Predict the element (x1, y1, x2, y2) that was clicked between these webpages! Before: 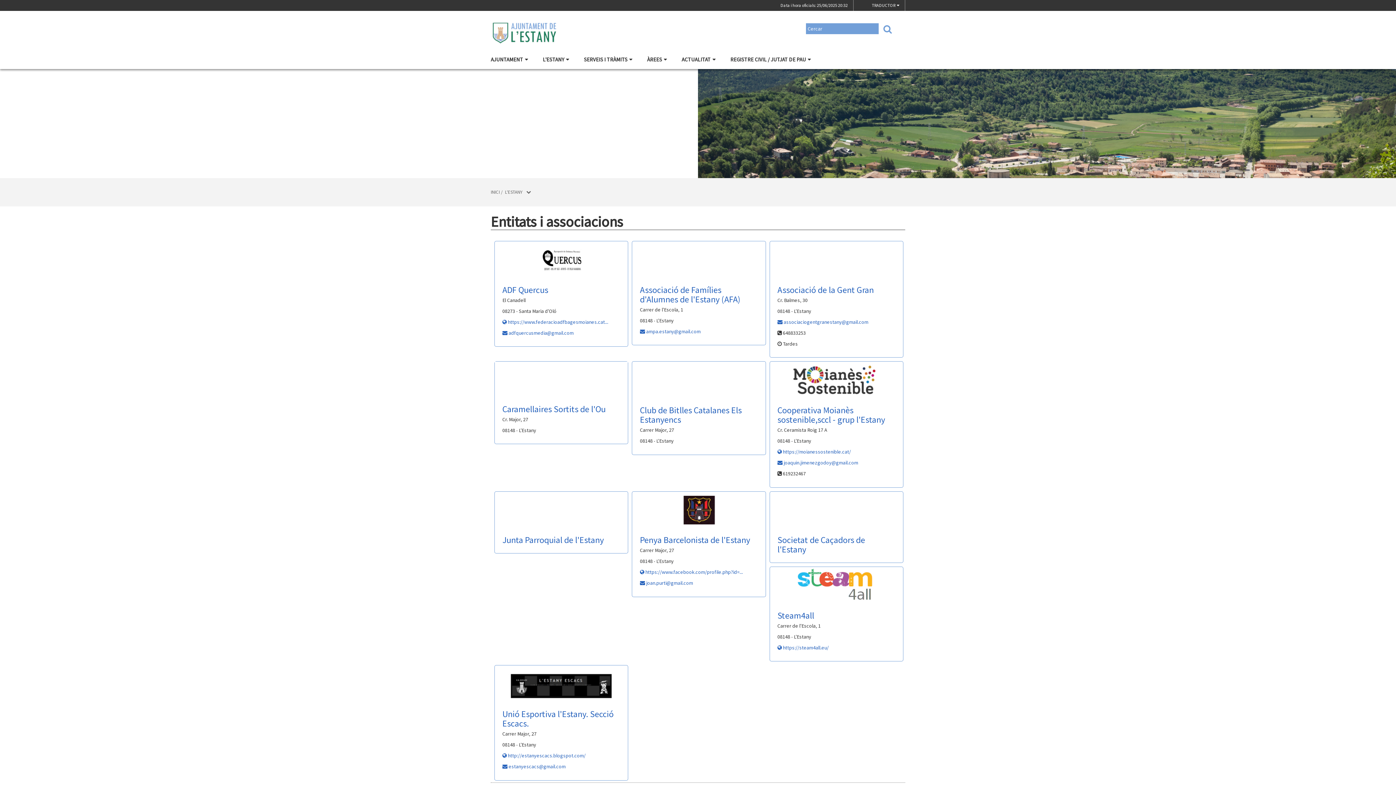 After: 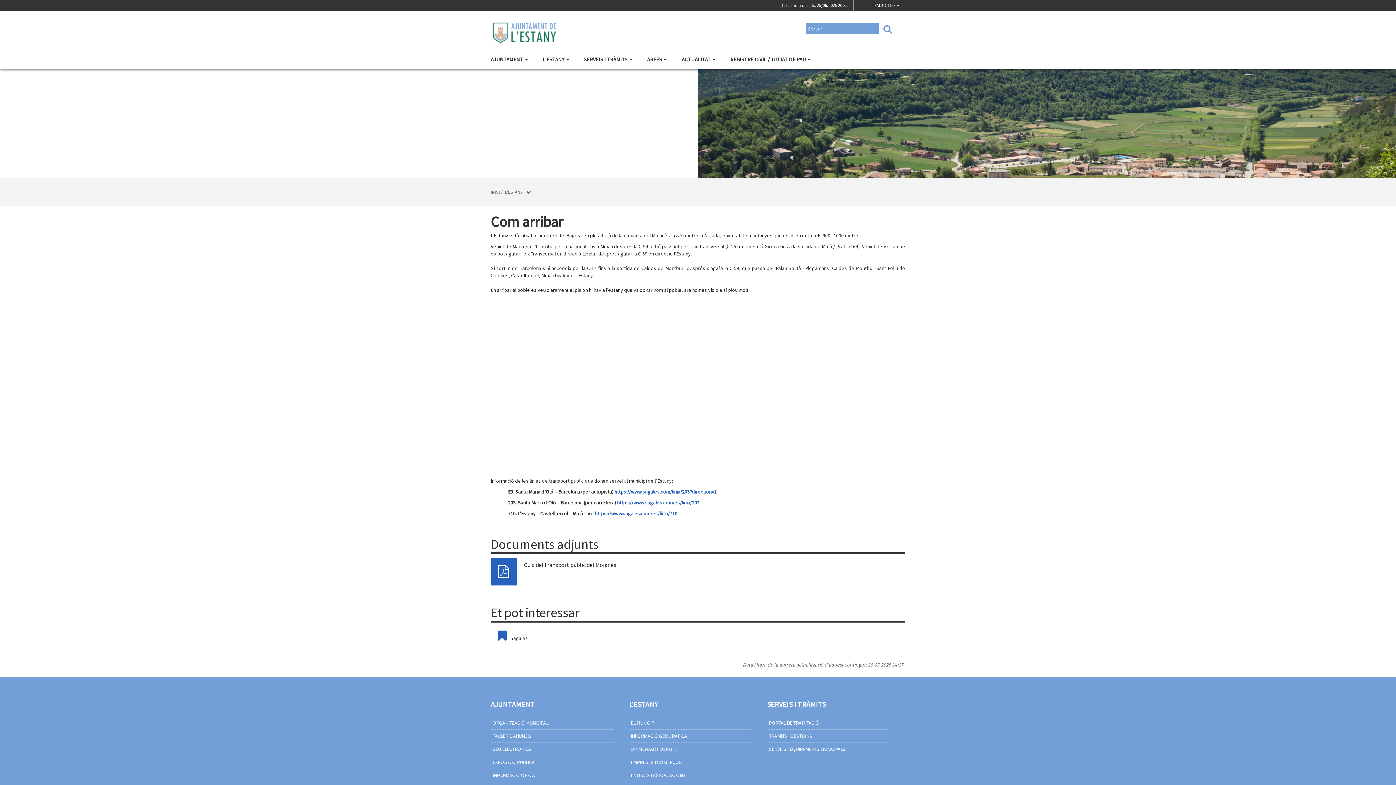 Action: label: L'ESTANY bbox: (505, 189, 522, 195)